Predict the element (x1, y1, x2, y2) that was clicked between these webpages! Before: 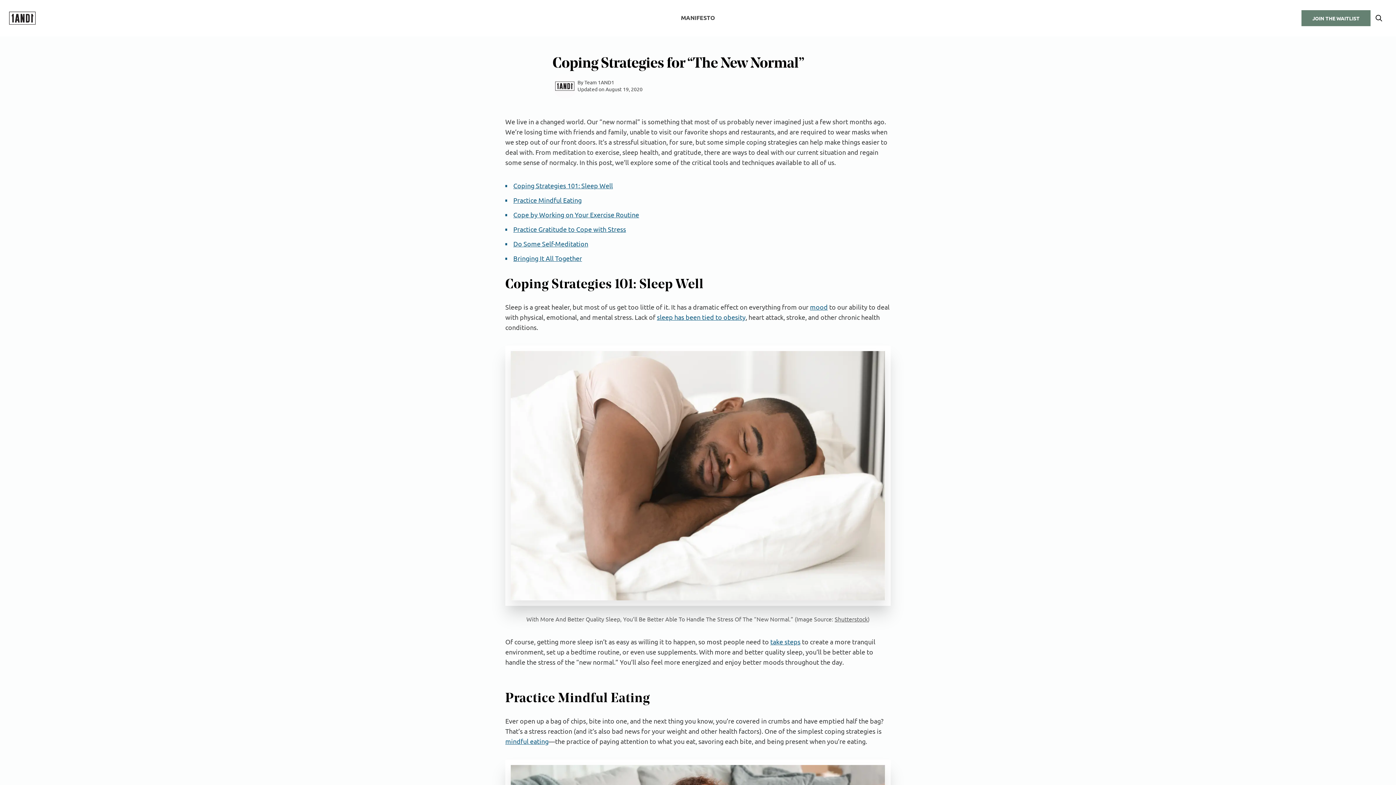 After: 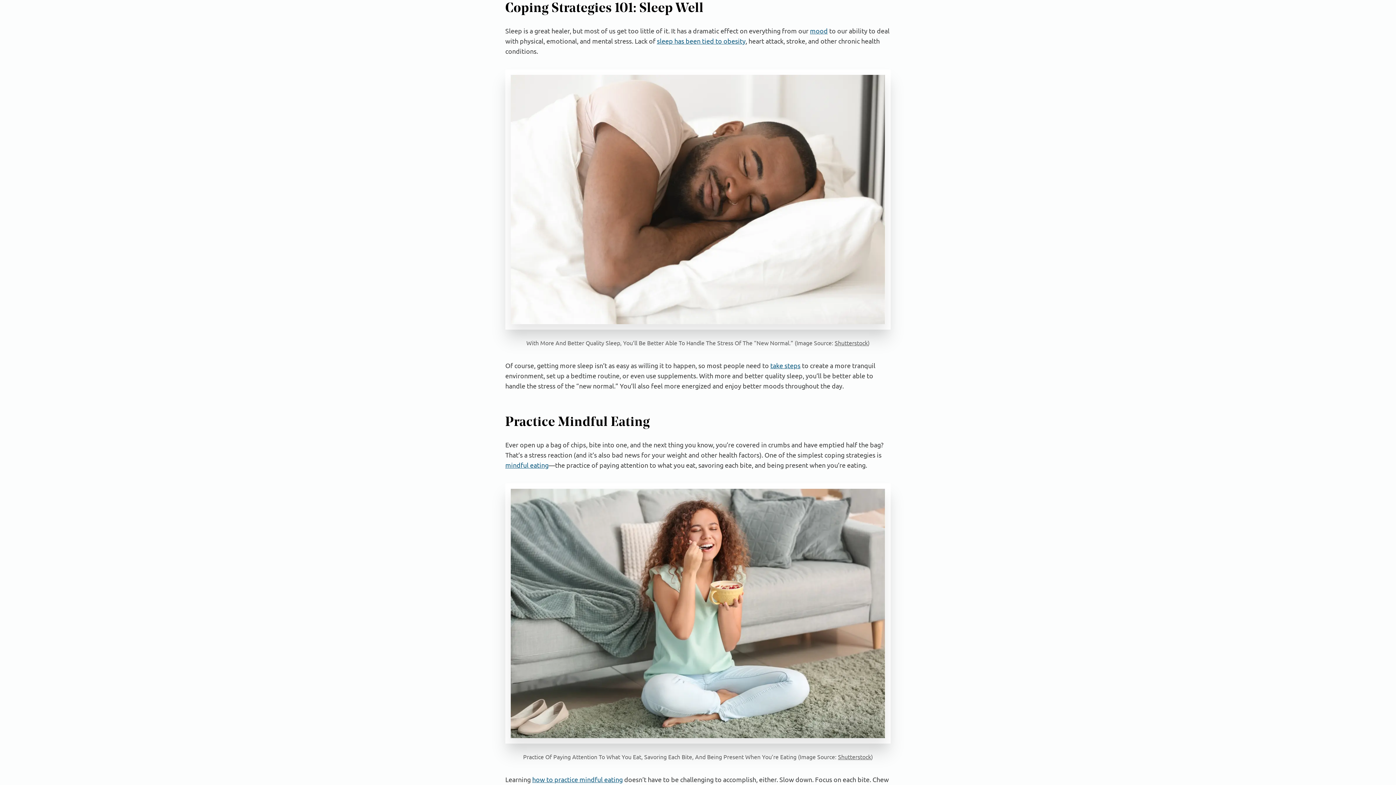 Action: label: Coping Strategies 101: Sleep Well bbox: (513, 181, 613, 189)